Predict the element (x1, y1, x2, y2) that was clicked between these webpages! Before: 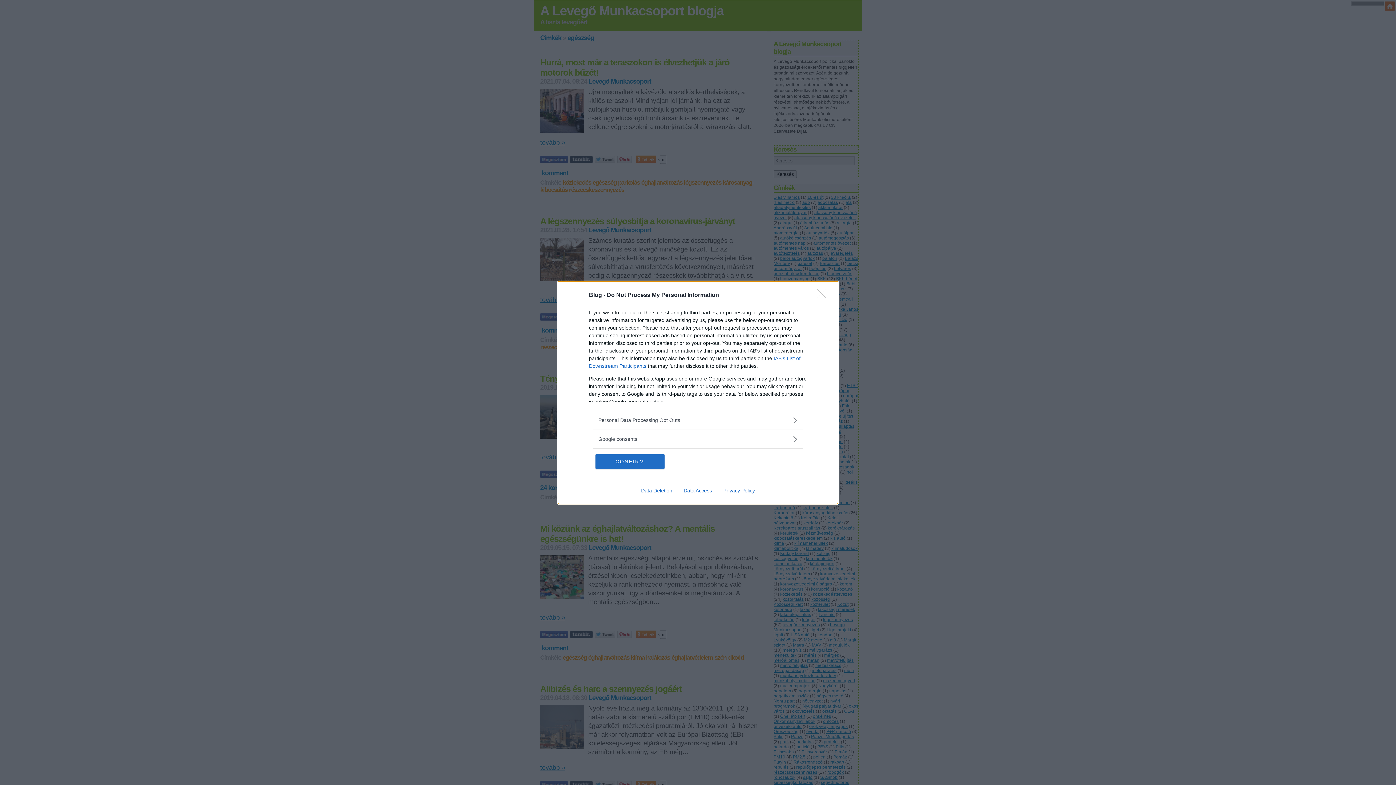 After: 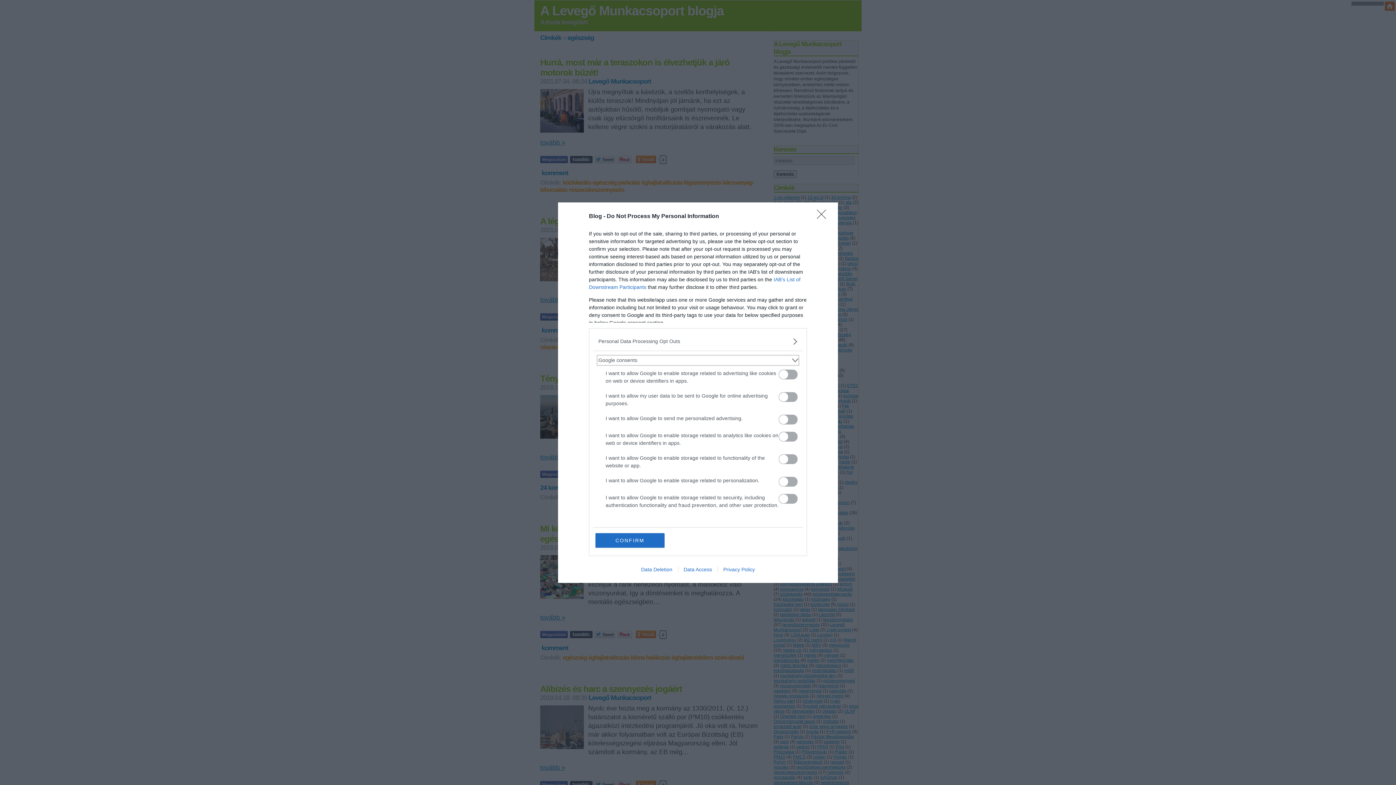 Action: bbox: (598, 435, 797, 443) label: Google consents